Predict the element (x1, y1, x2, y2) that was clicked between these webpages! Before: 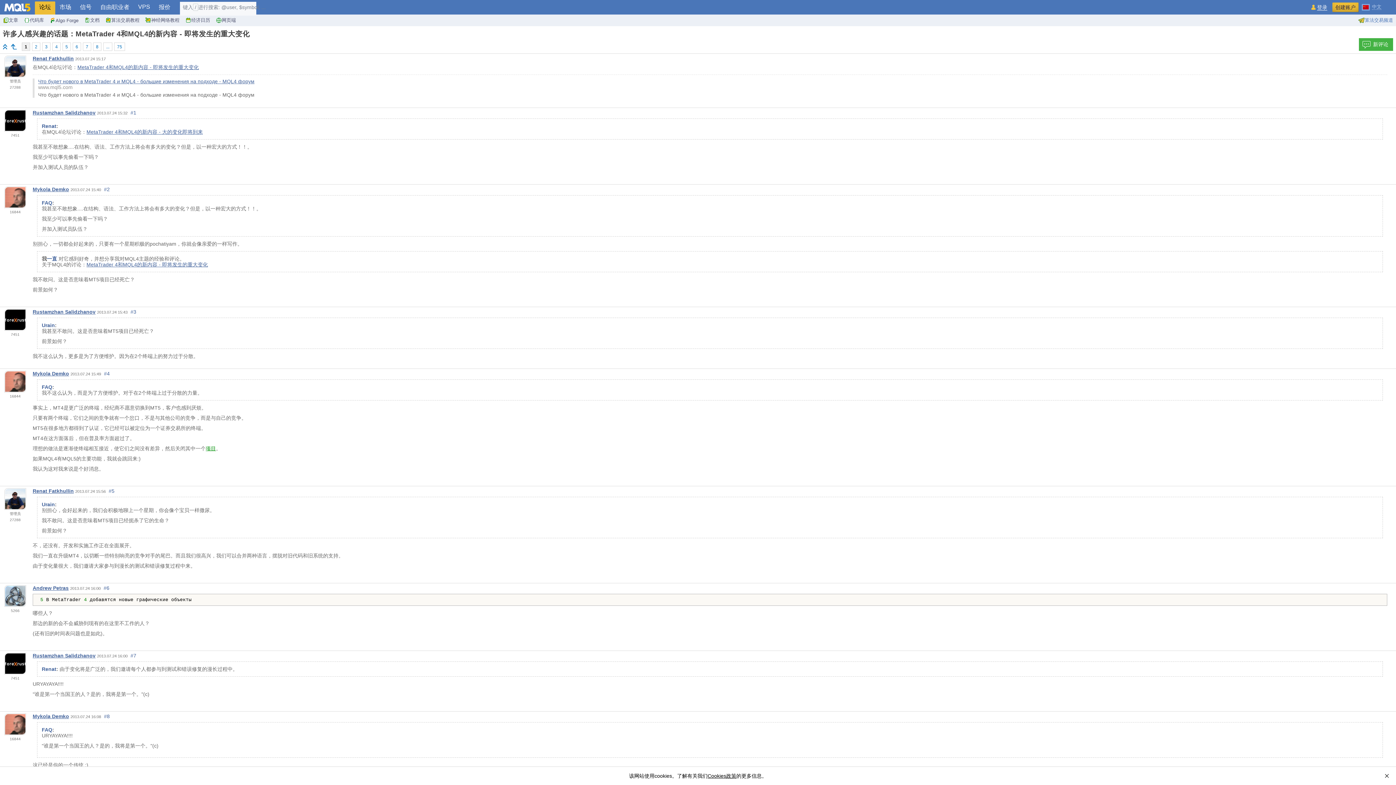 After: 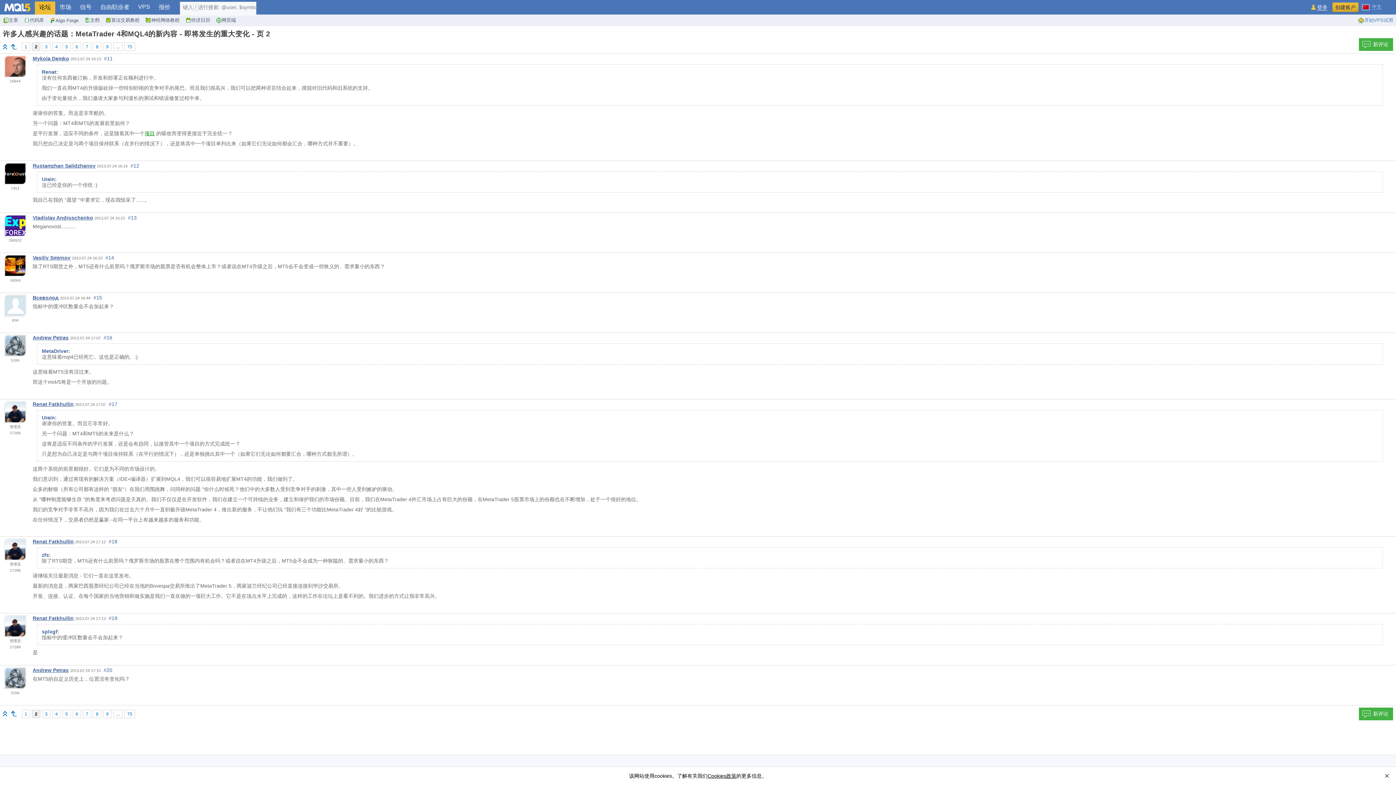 Action: label: 2 bbox: (32, 42, 40, 50)